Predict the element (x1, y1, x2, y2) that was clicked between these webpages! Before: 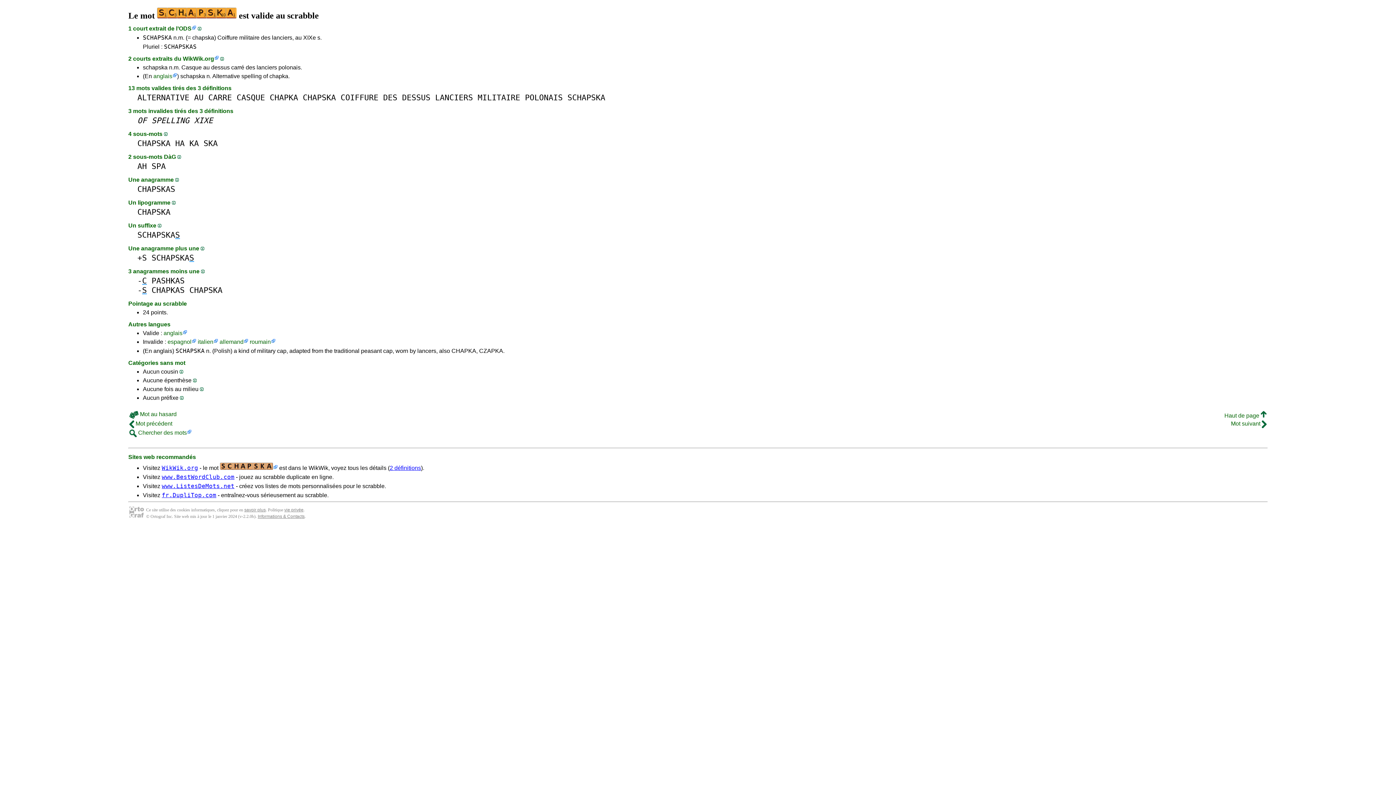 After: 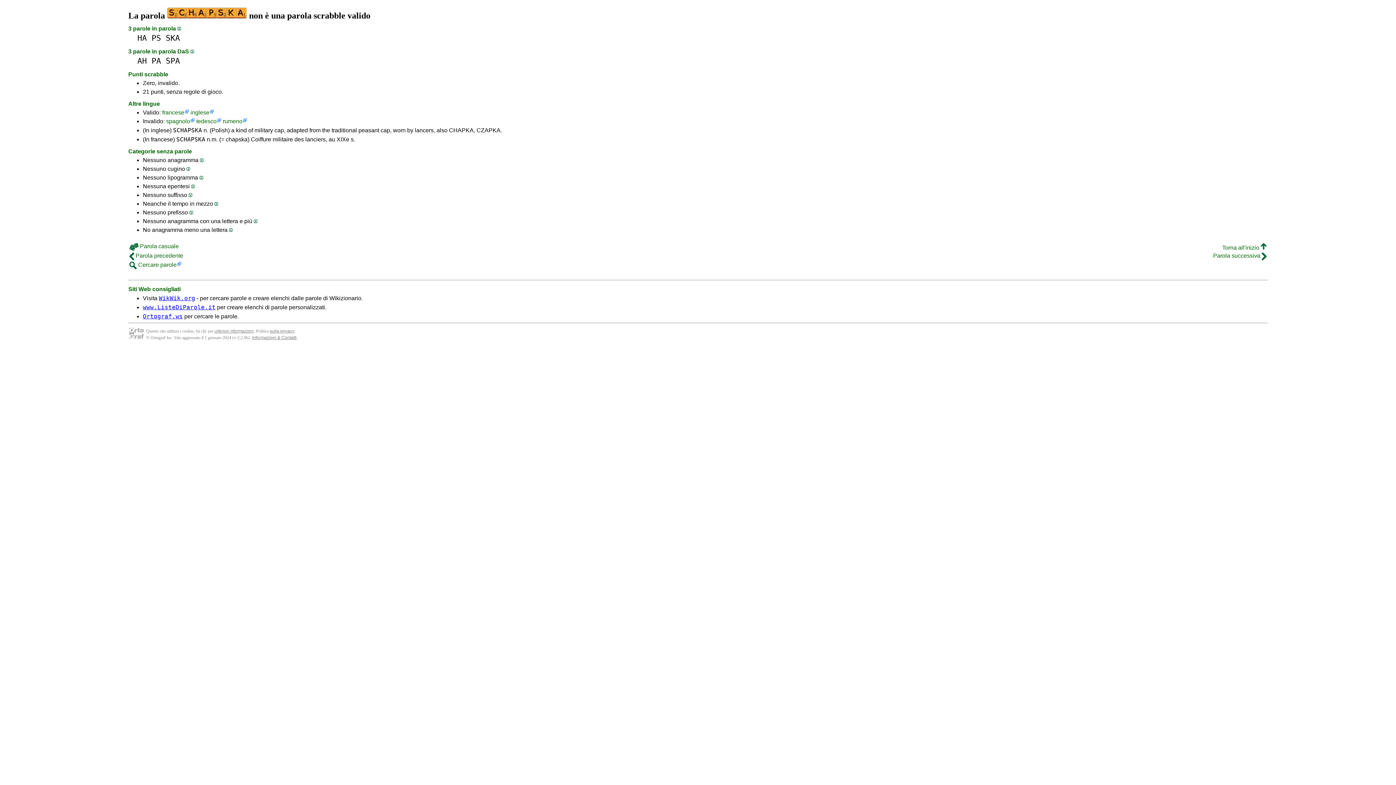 Action: label: italien bbox: (197, 338, 218, 345)